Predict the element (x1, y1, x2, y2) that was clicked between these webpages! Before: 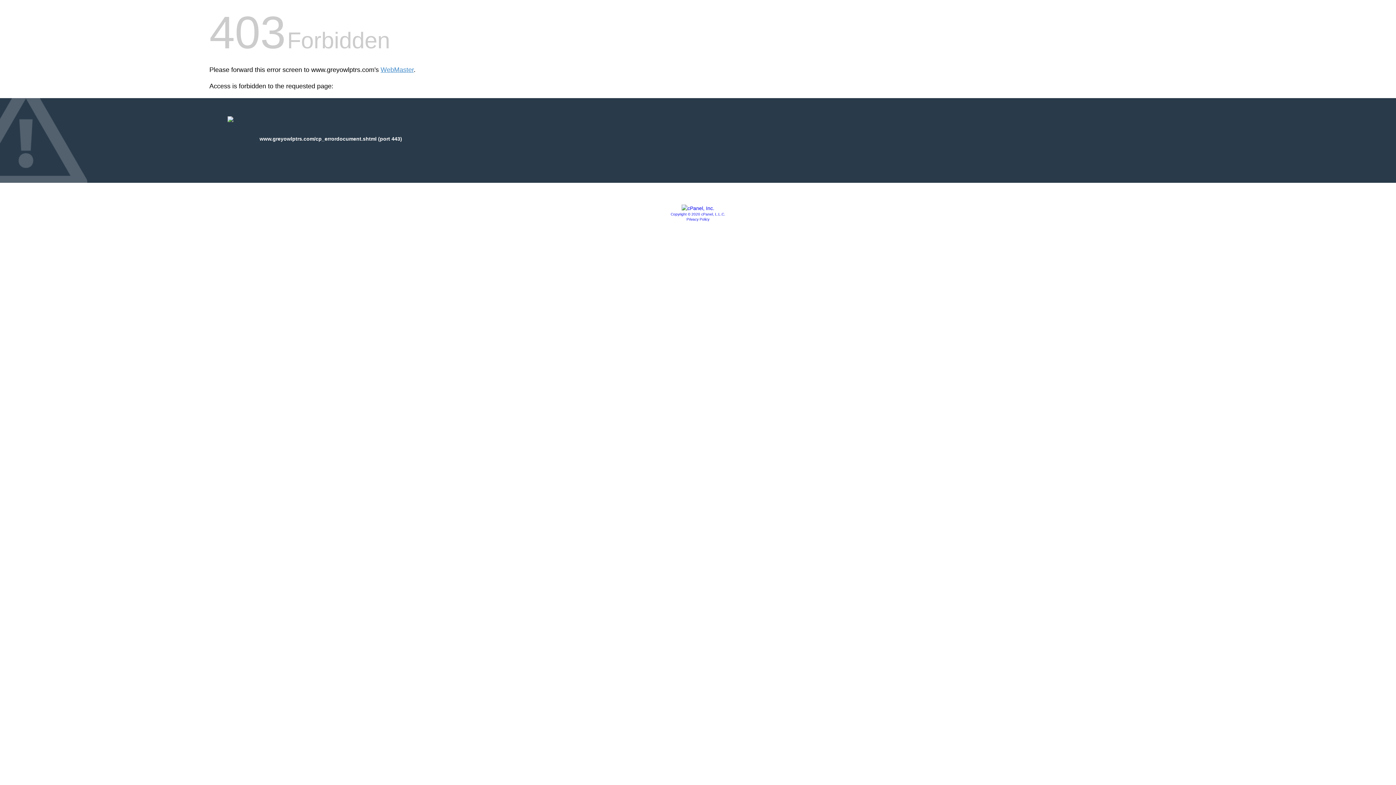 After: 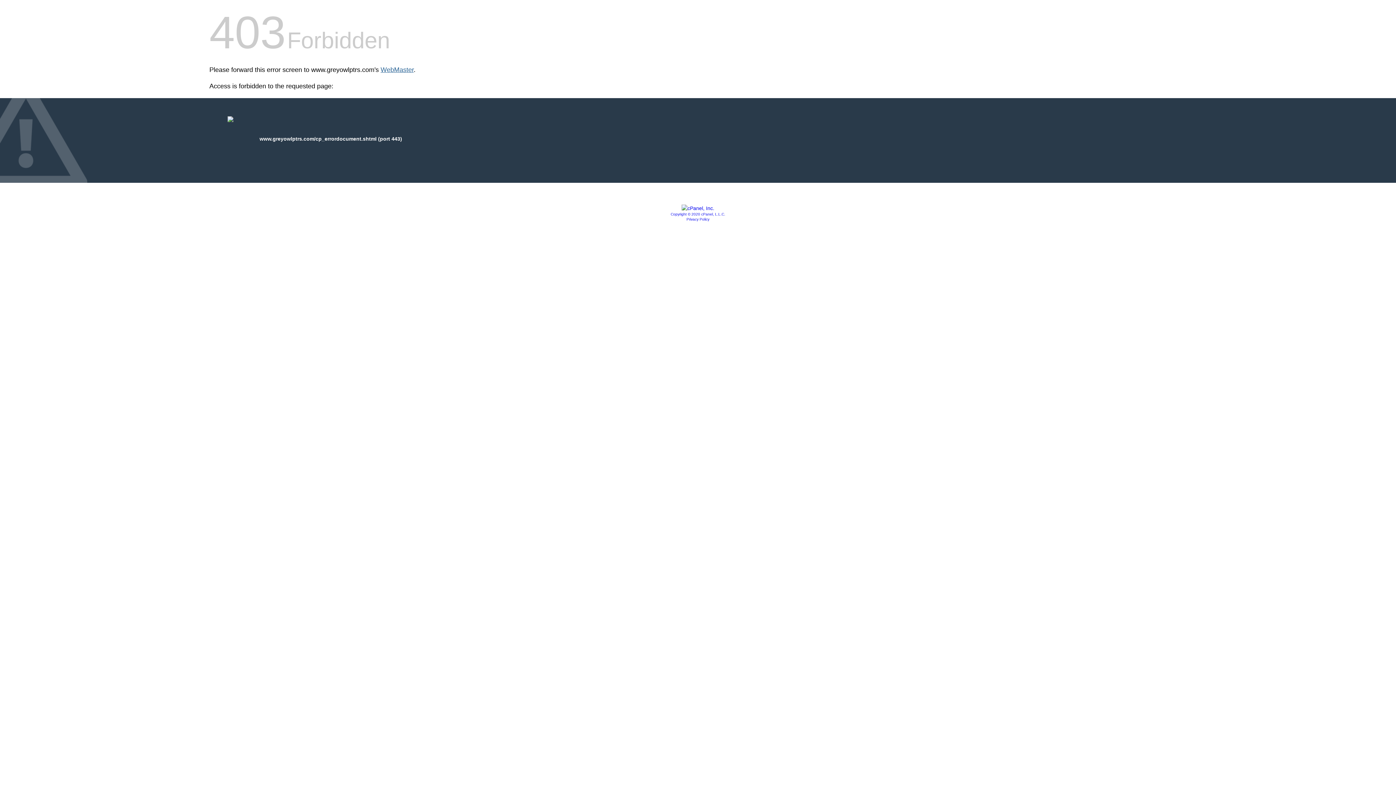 Action: bbox: (380, 66, 413, 73) label: WebMaster